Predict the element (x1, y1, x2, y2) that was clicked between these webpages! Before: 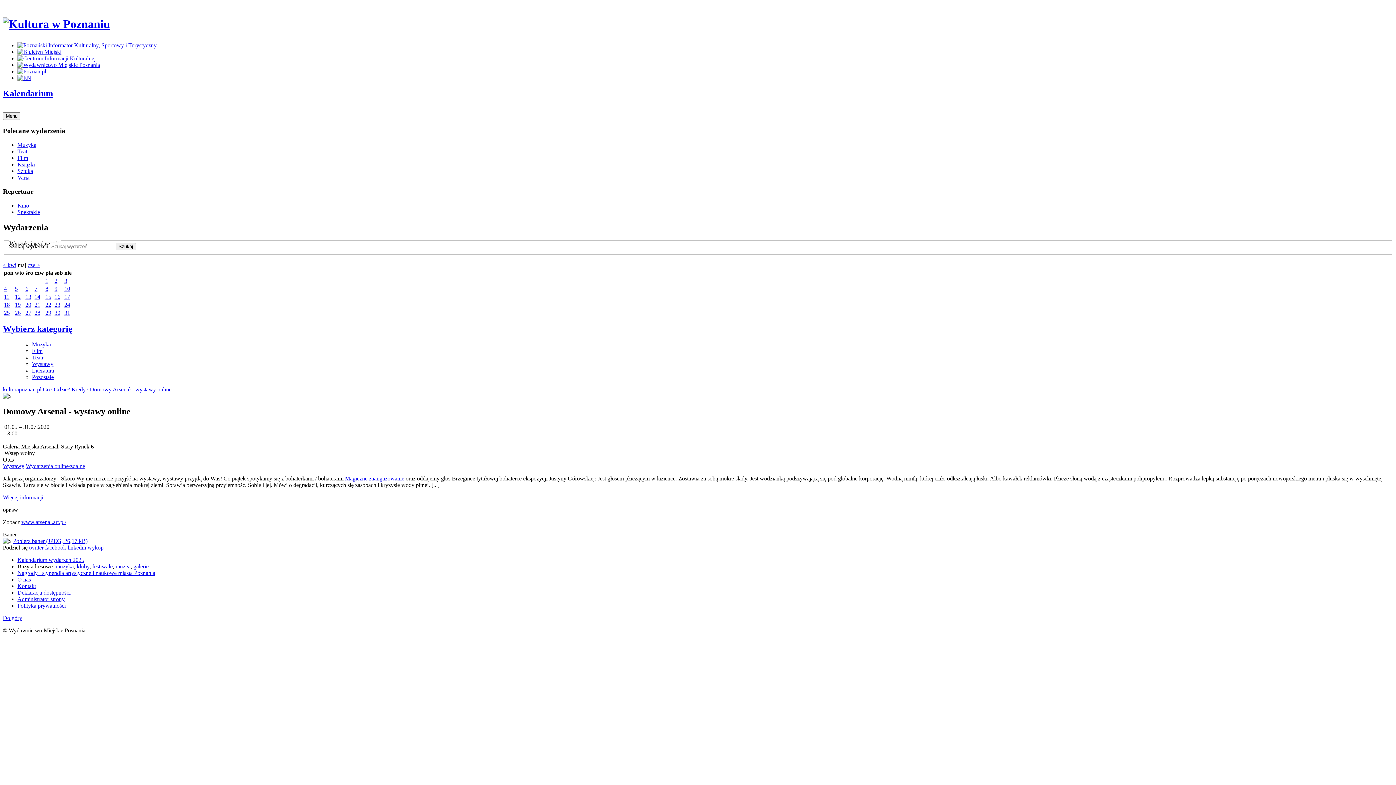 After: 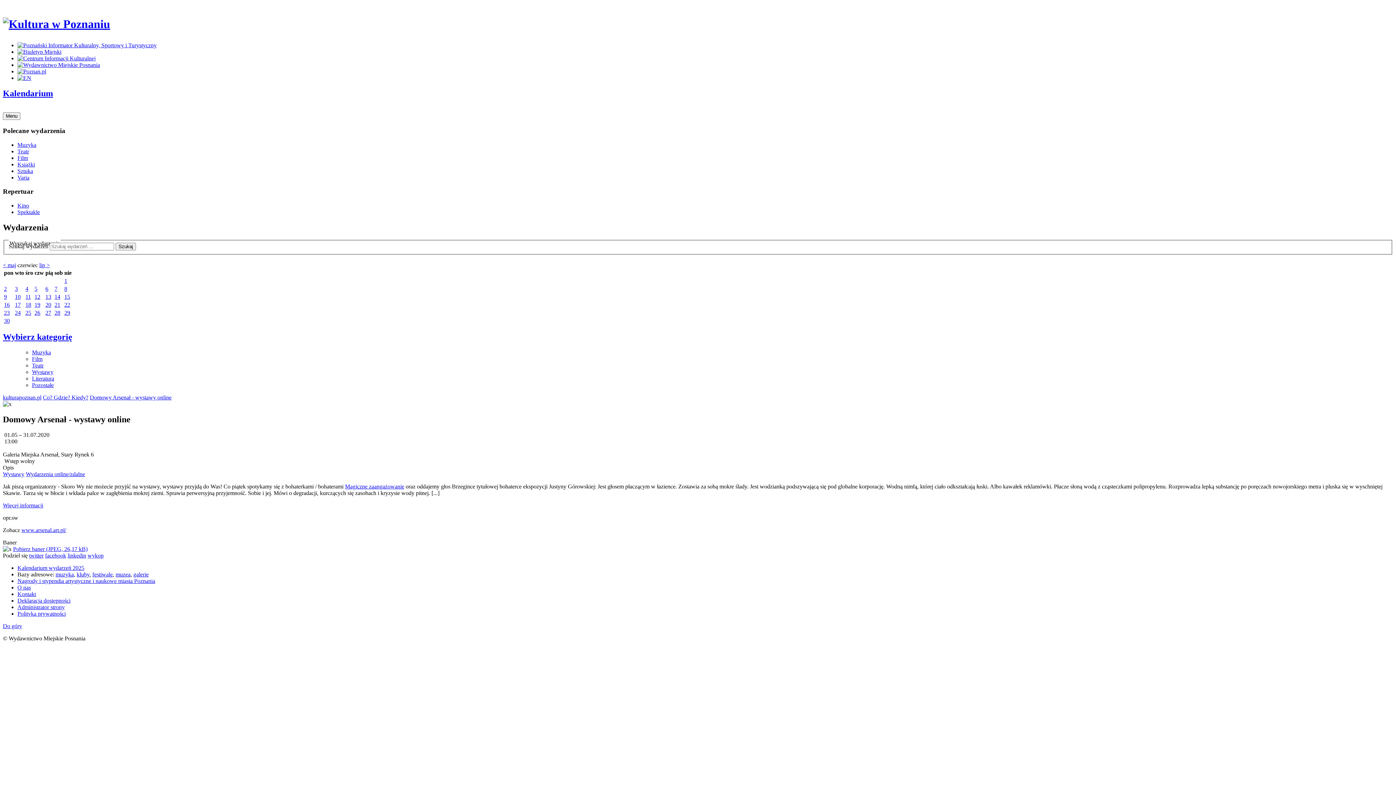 Action: label: Domowy Arsenał - wystawy online bbox: (89, 386, 171, 392)